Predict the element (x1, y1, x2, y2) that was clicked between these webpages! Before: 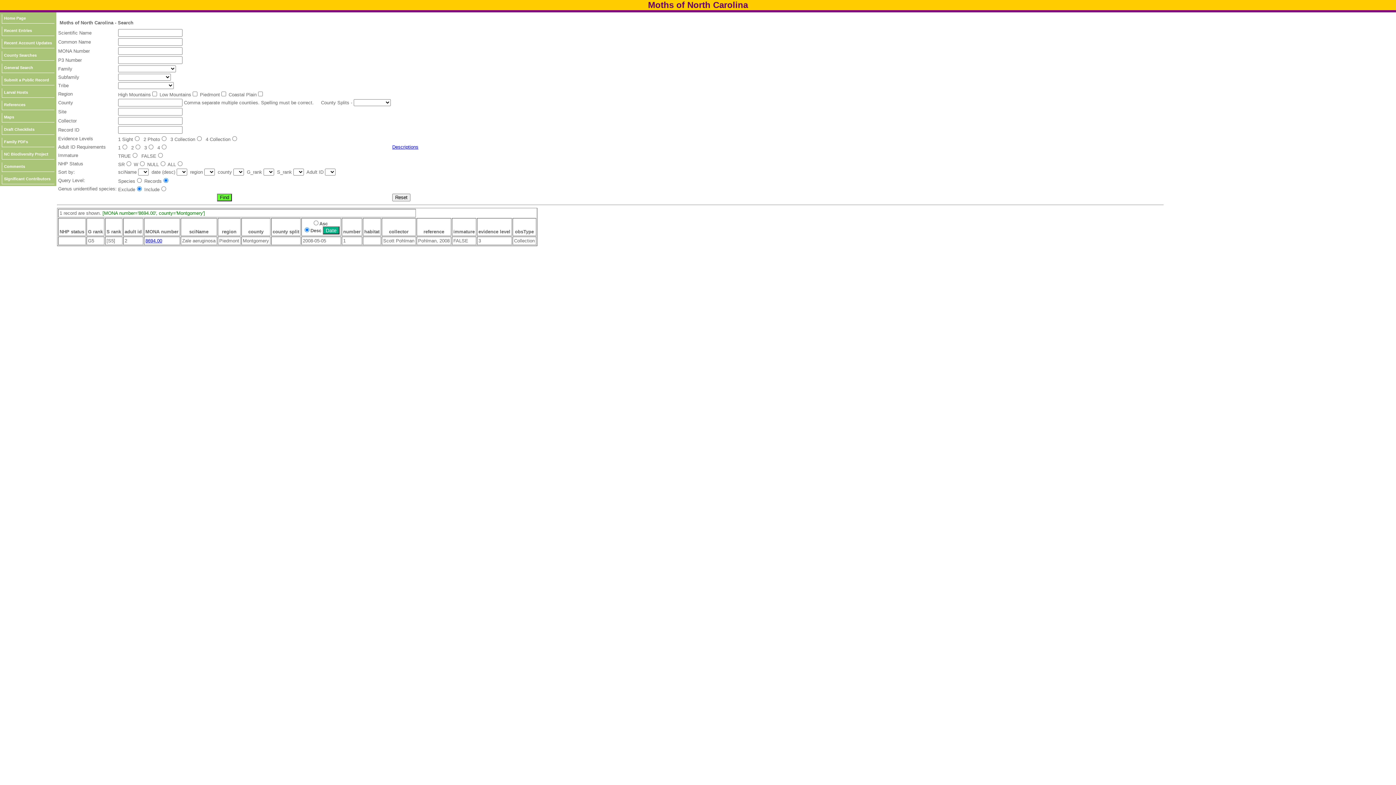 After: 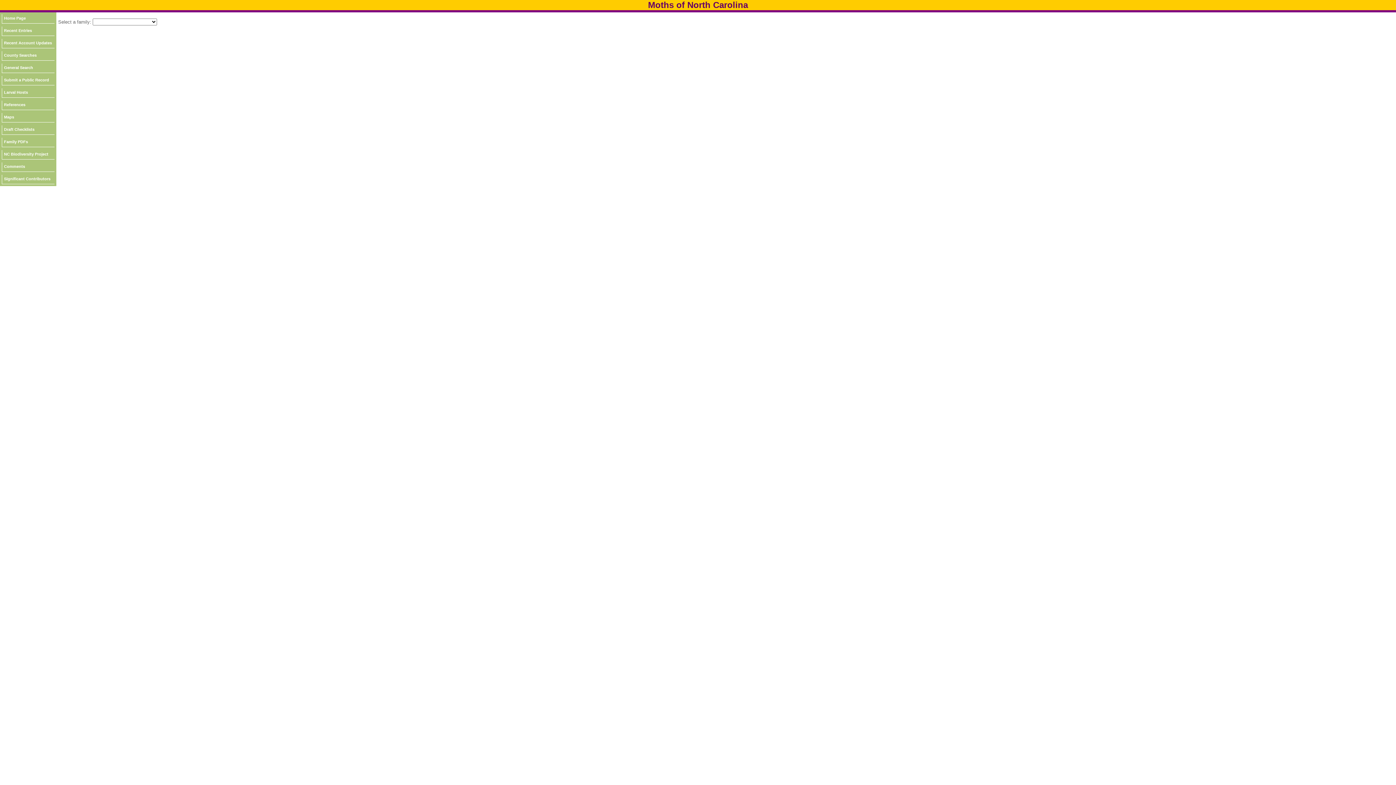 Action: bbox: (1, 137, 54, 147) label: Family PDFs